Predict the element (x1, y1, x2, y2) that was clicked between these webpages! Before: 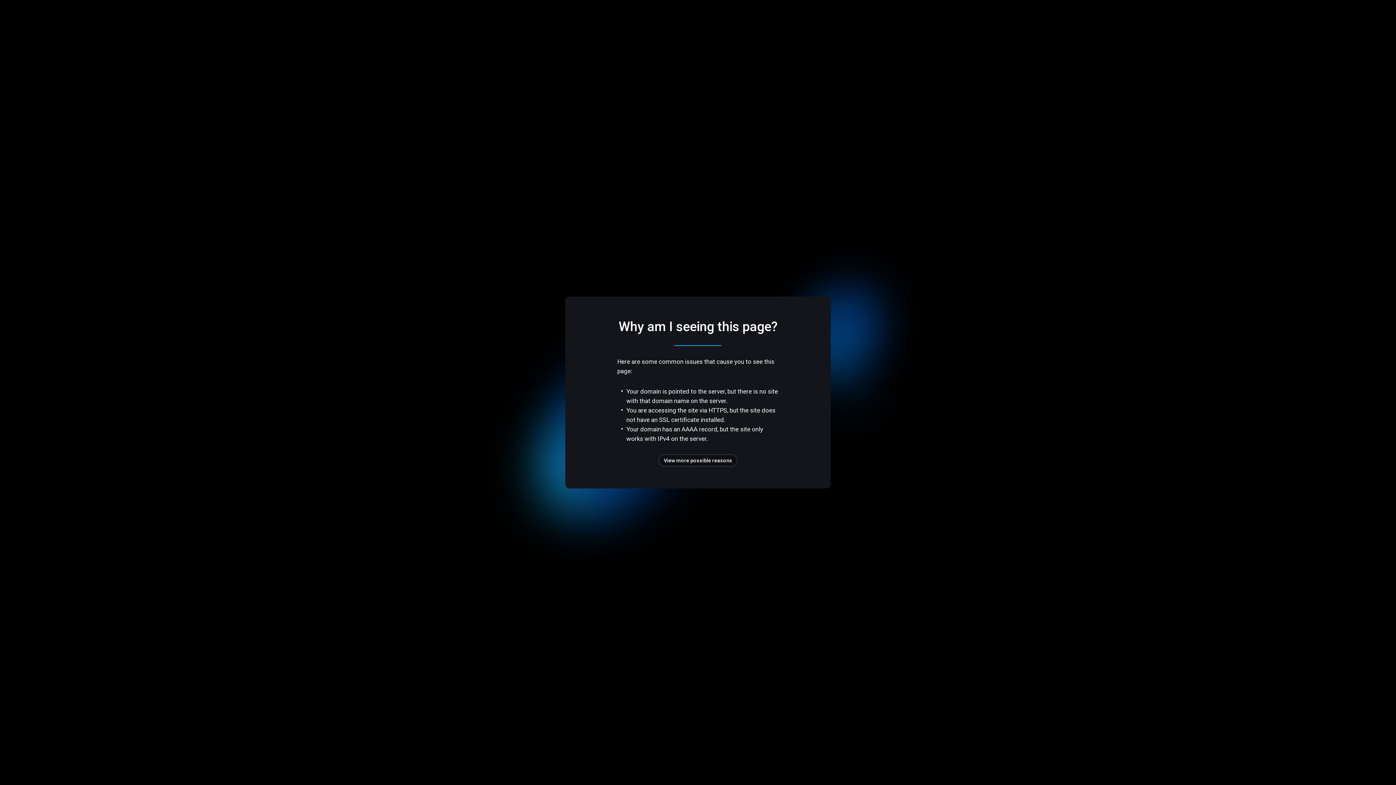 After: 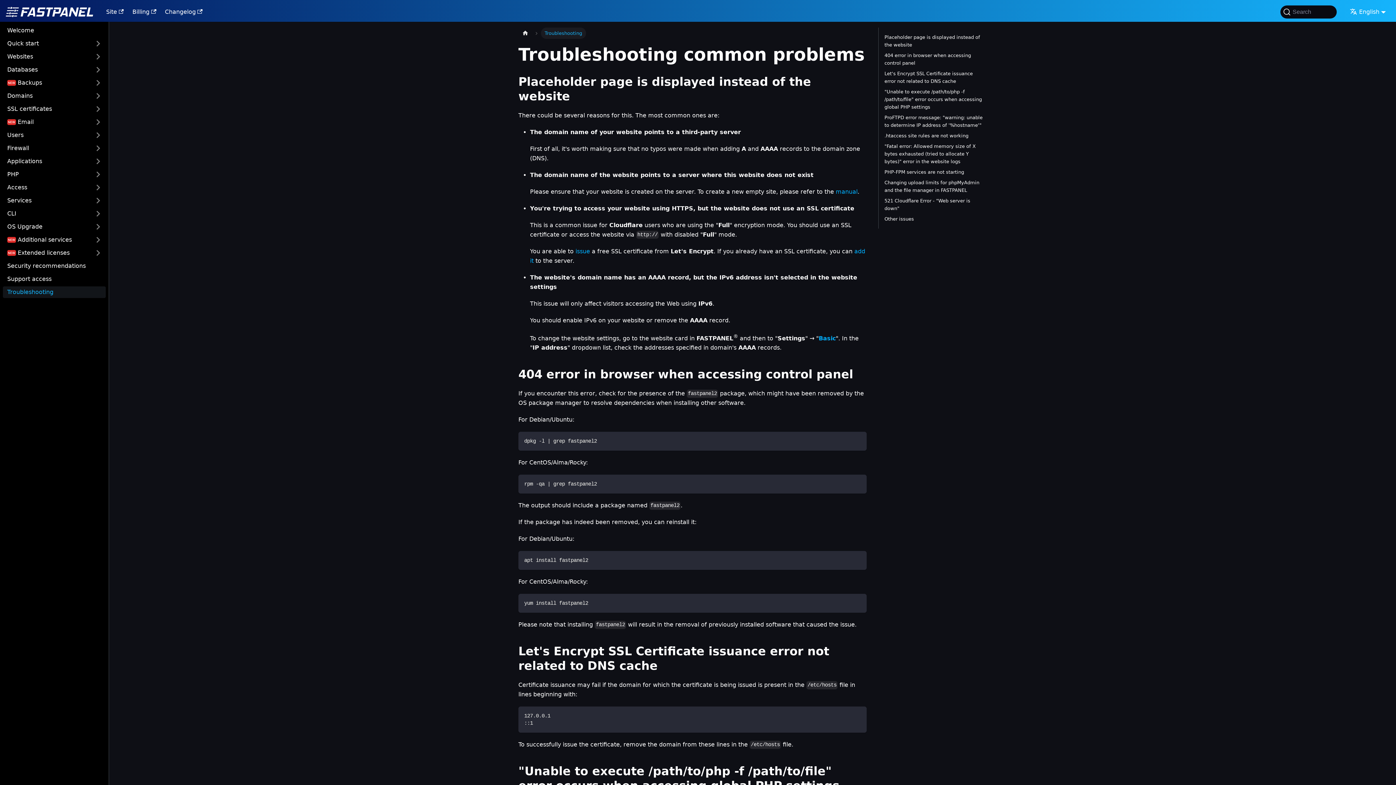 Action: bbox: (658, 454, 737, 466) label: View more possible reasons